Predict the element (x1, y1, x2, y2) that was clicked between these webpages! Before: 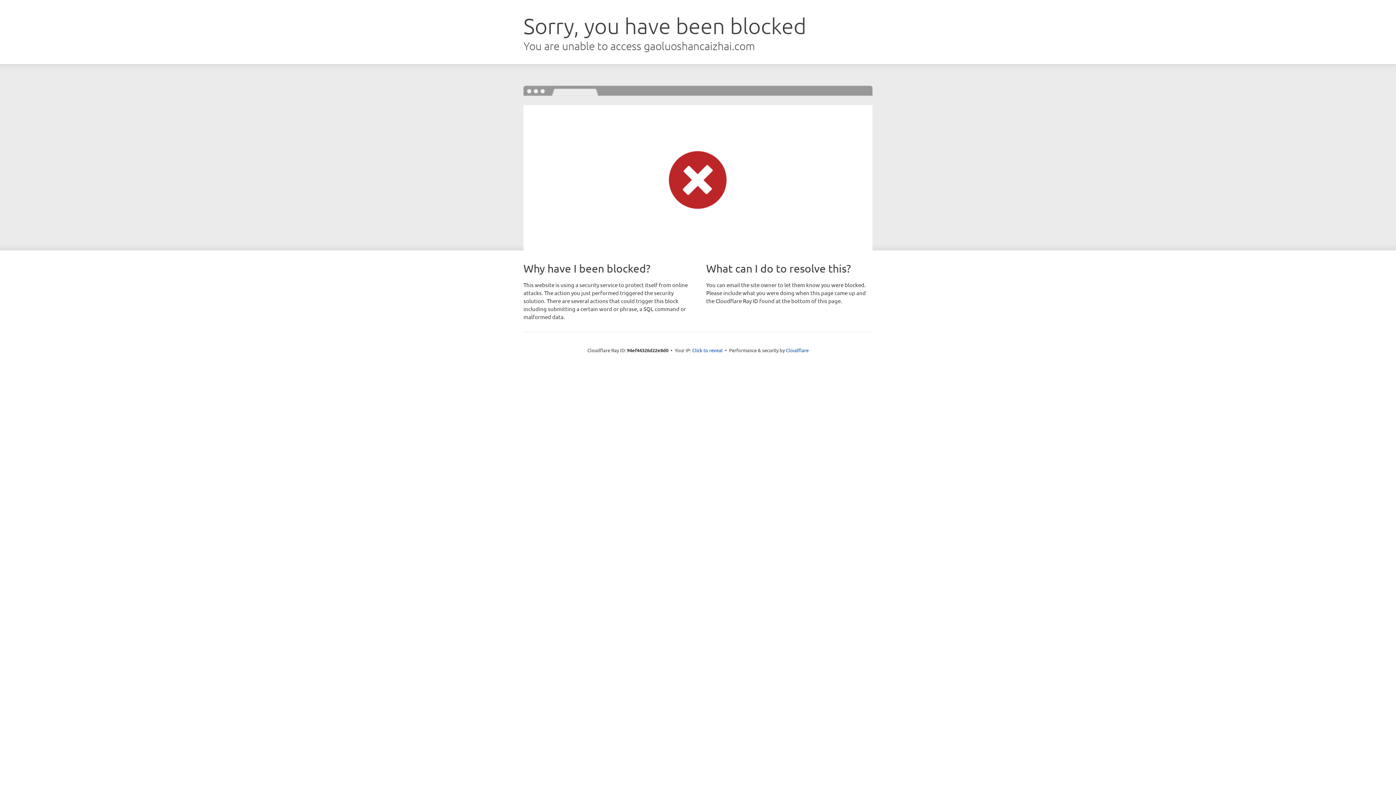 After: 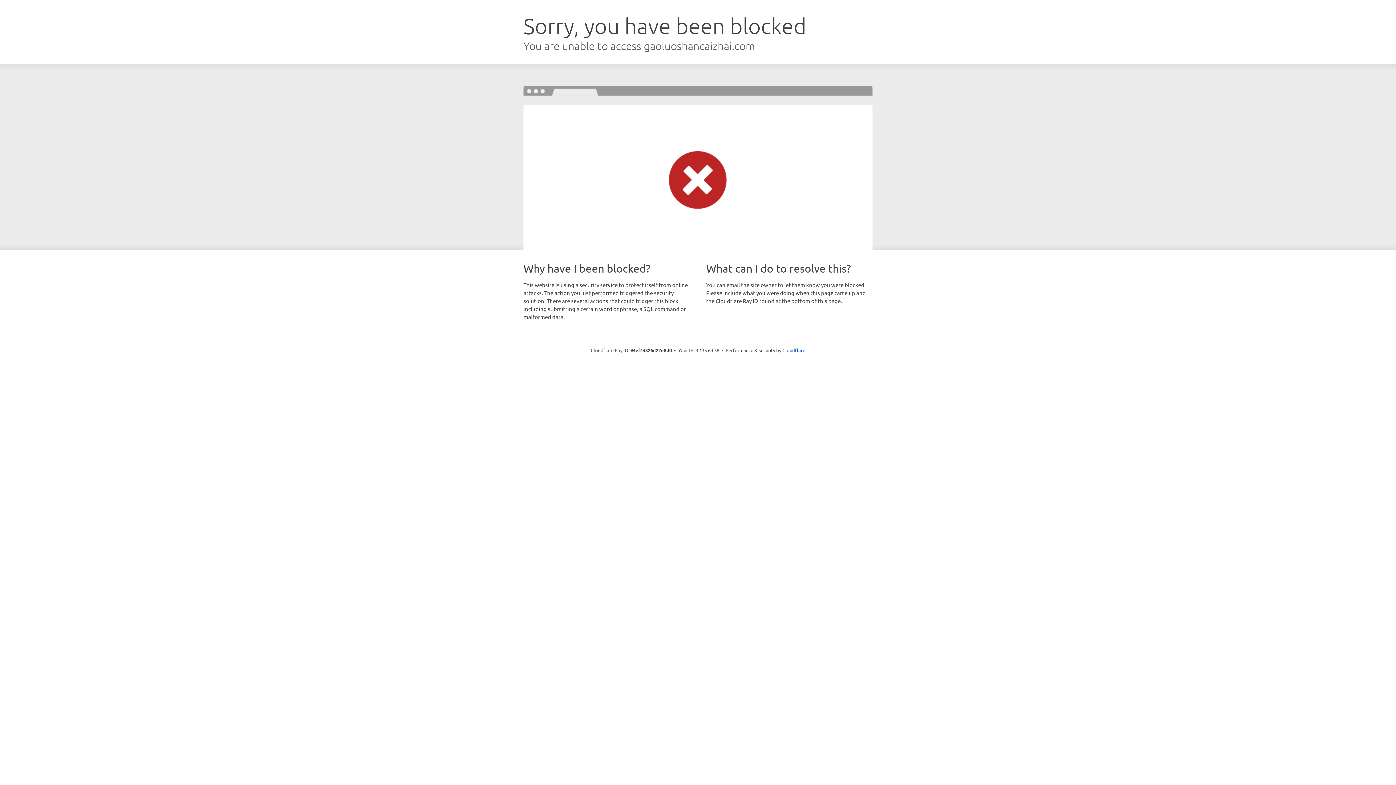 Action: bbox: (692, 346, 722, 353) label: Click to reveal